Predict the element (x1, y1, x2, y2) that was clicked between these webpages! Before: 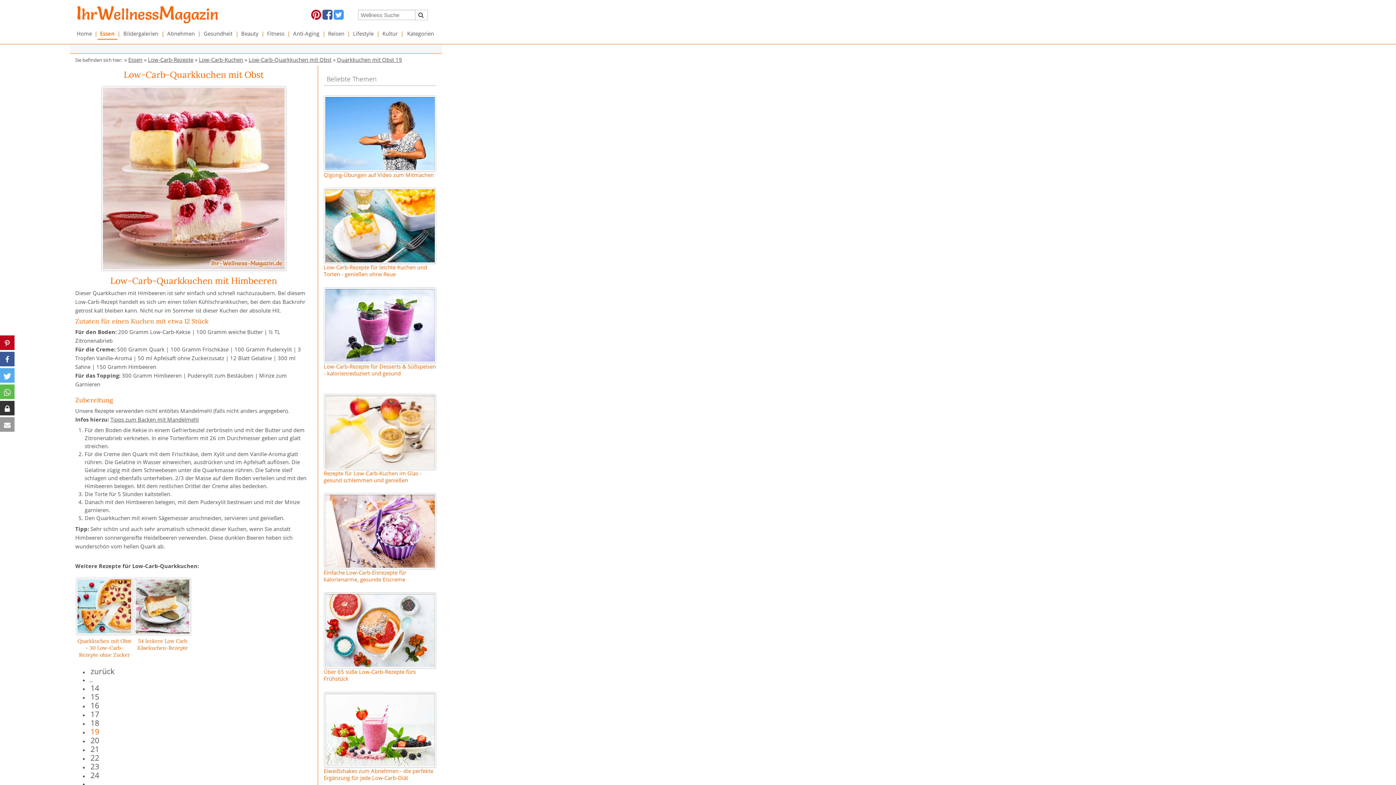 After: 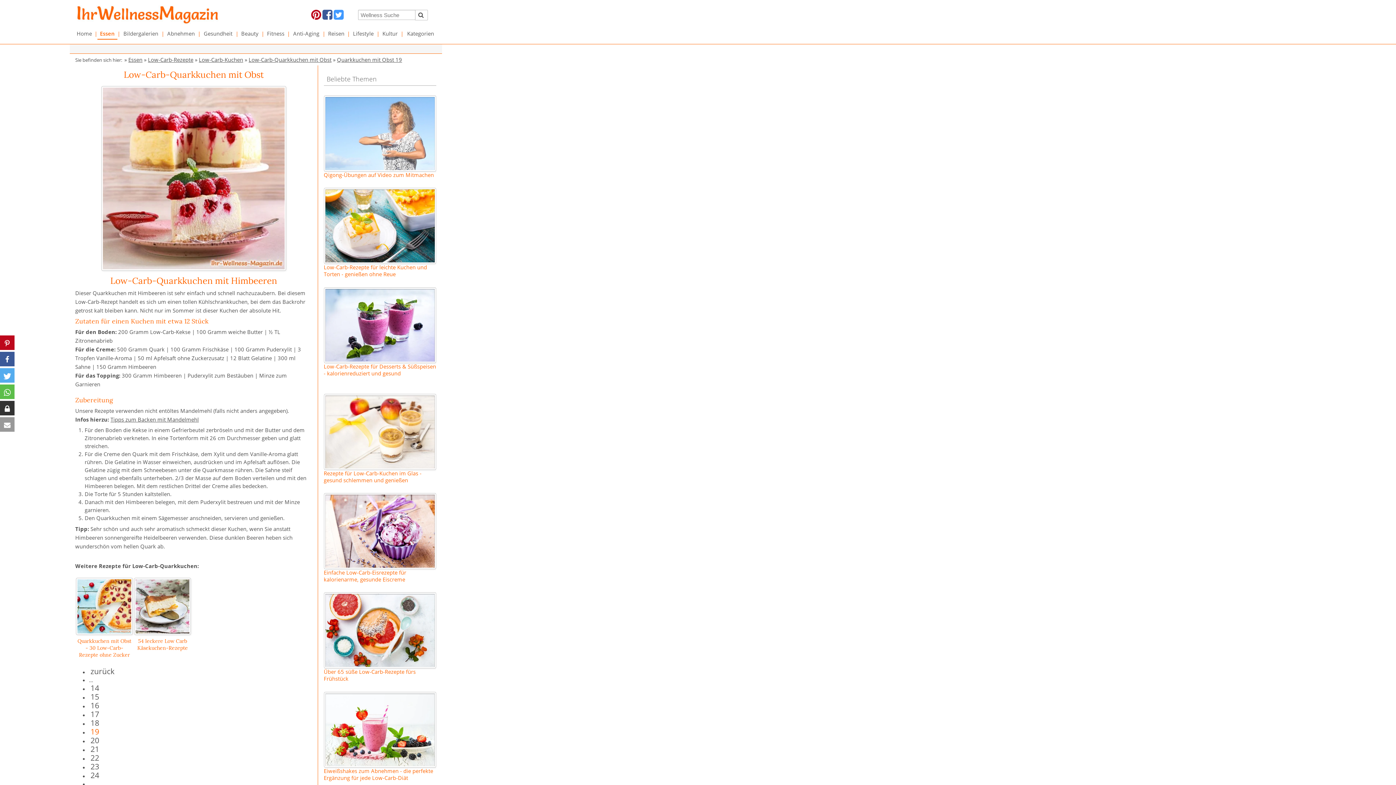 Action: bbox: (325, 97, 434, 170)